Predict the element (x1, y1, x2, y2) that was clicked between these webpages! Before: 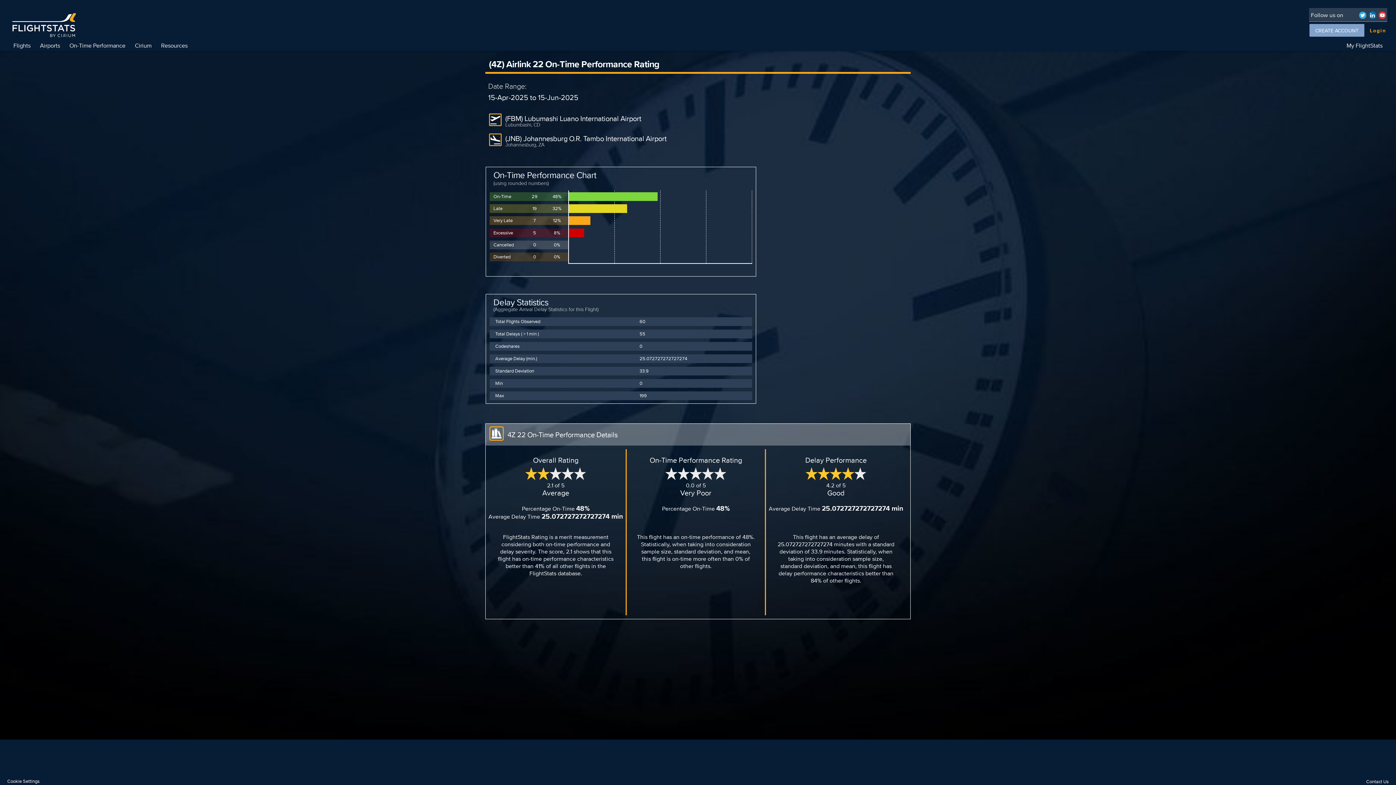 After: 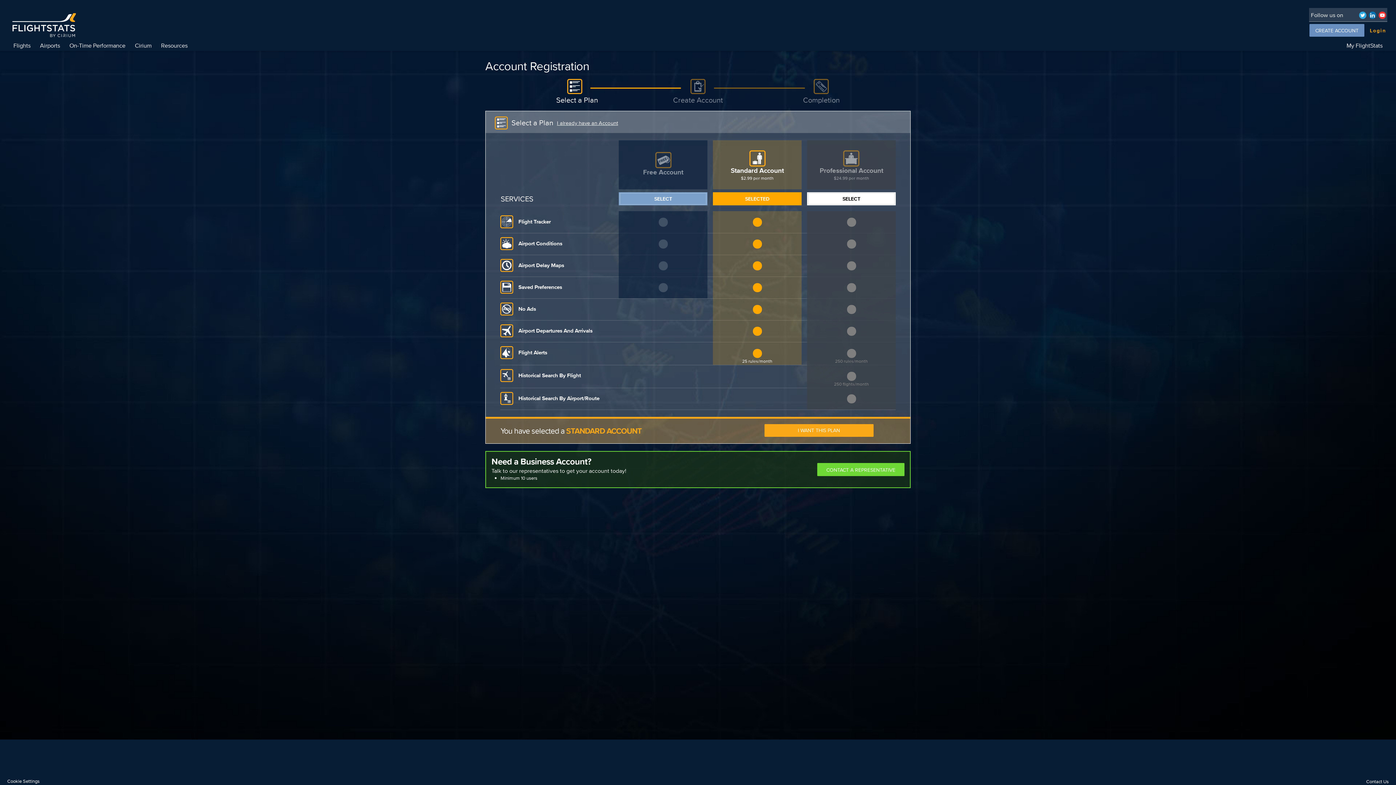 Action: label: CREATE ACCOUNT bbox: (1309, 24, 1364, 36)